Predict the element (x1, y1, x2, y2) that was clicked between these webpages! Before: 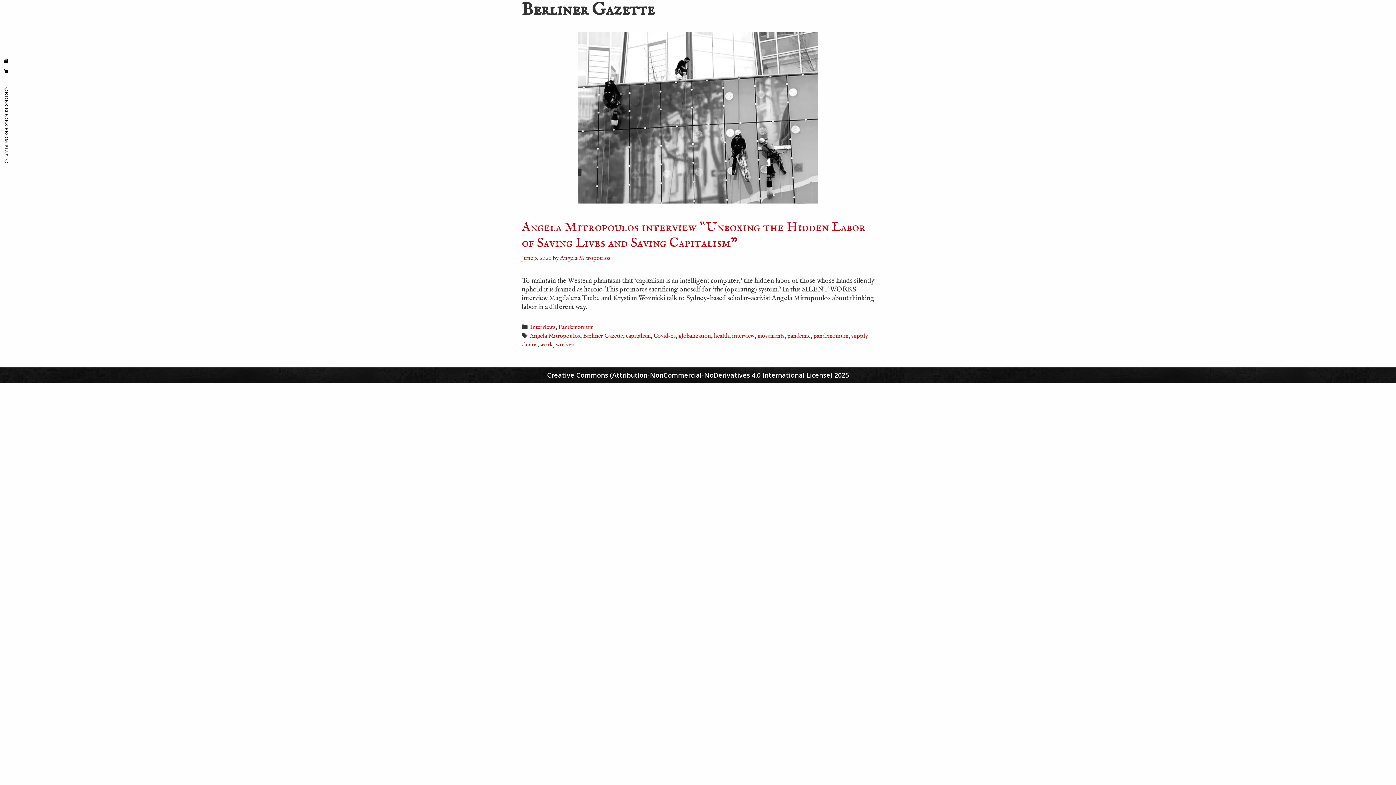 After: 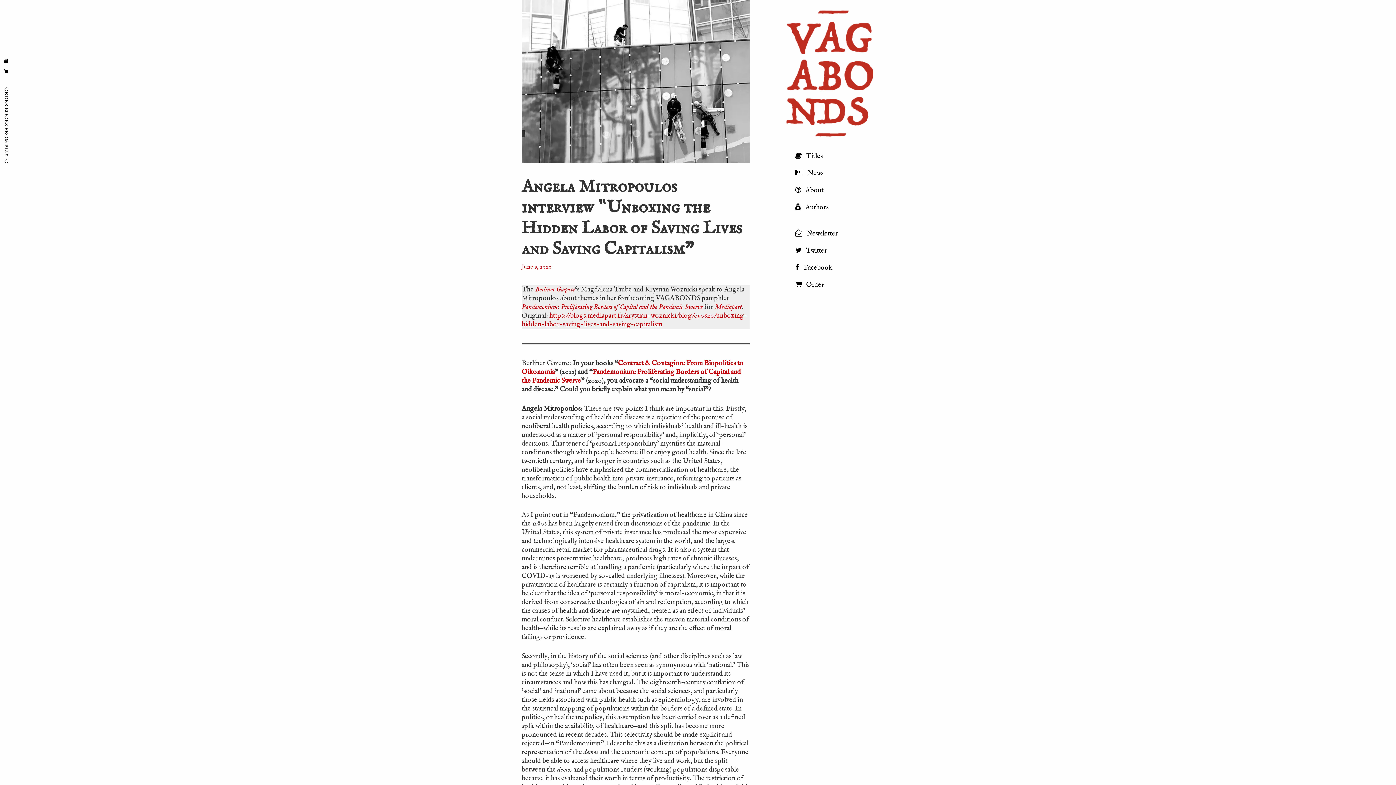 Action: bbox: (578, 197, 818, 206)